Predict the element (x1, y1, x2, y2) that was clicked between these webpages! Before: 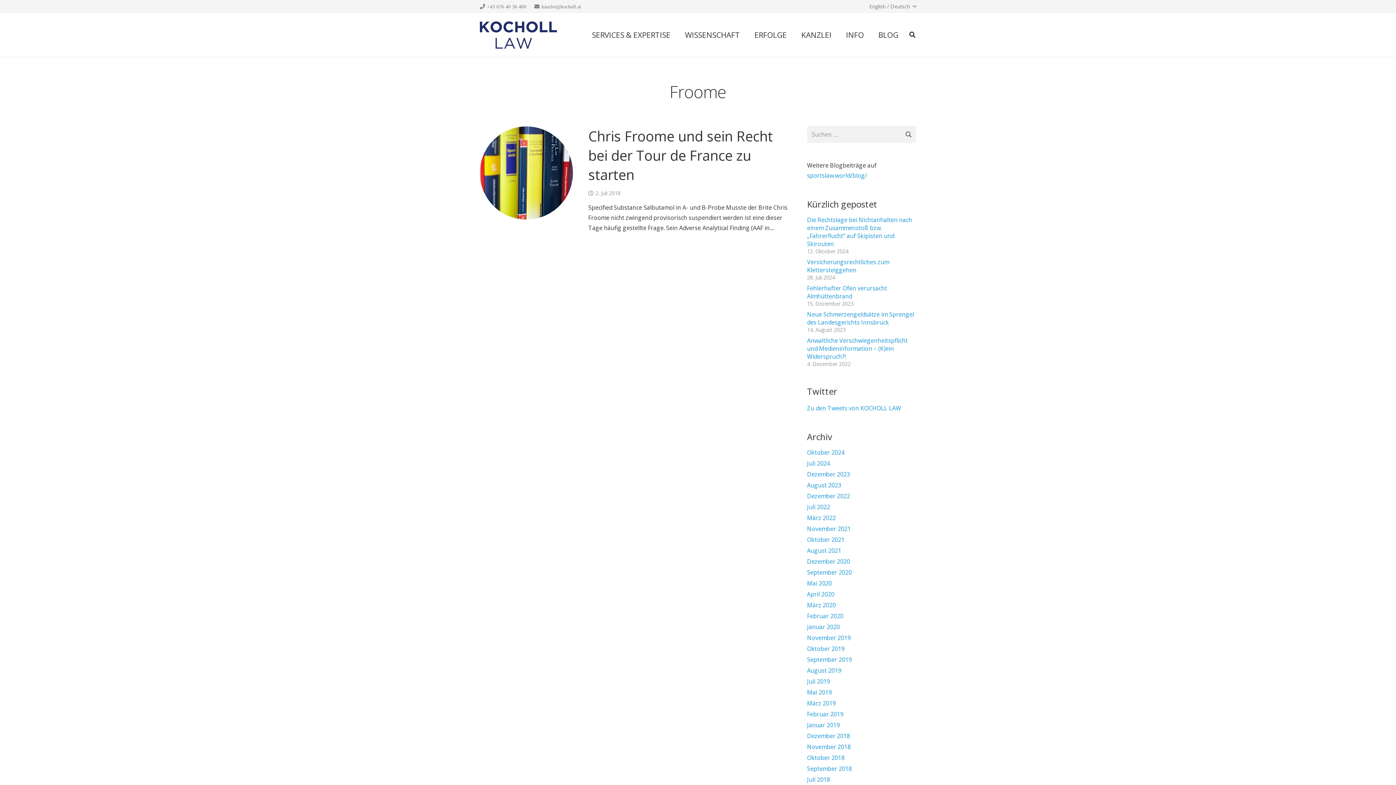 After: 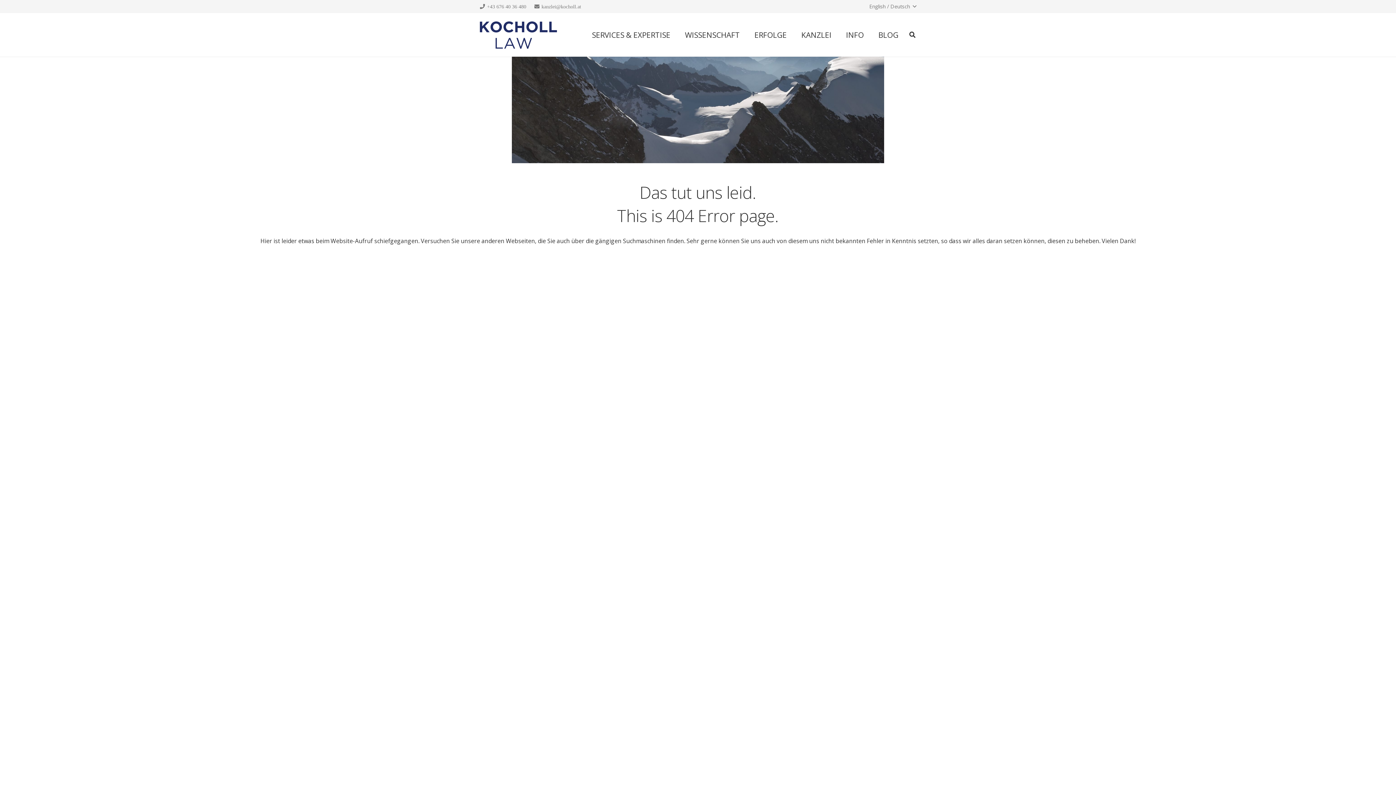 Action: label: Zu den Tweets von KOCHOLL LAW bbox: (807, 404, 901, 412)